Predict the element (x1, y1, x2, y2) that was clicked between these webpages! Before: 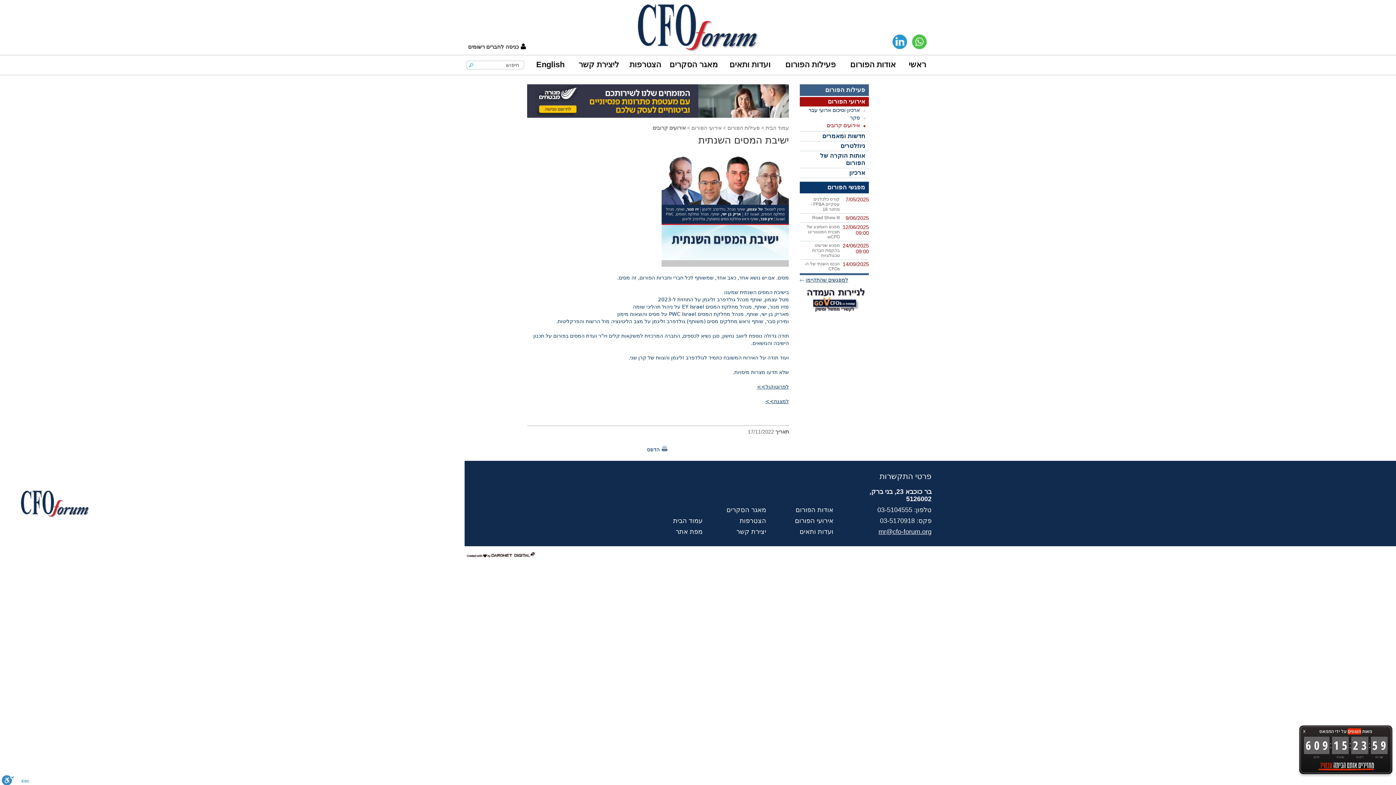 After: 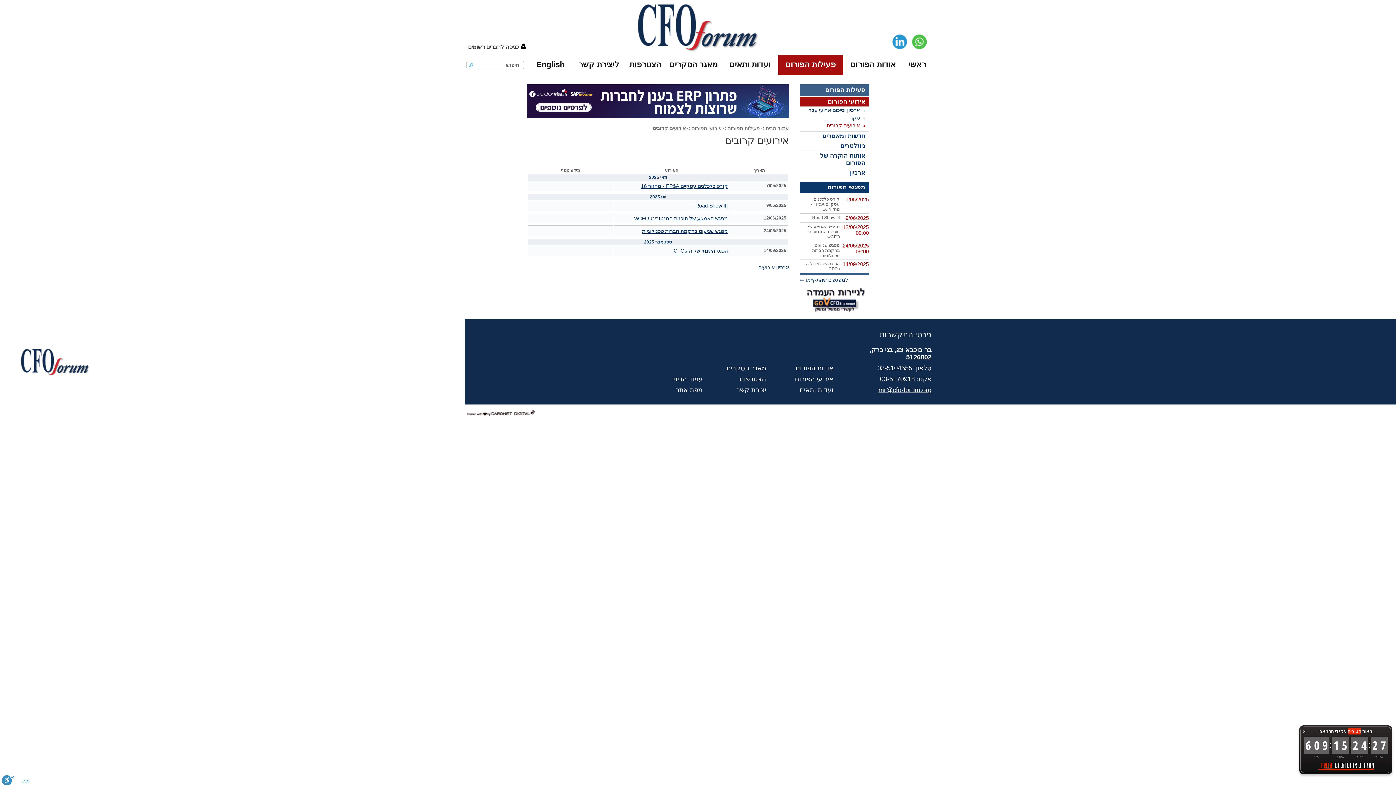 Action: label: אירועי הפורום bbox: (800, 97, 869, 106)